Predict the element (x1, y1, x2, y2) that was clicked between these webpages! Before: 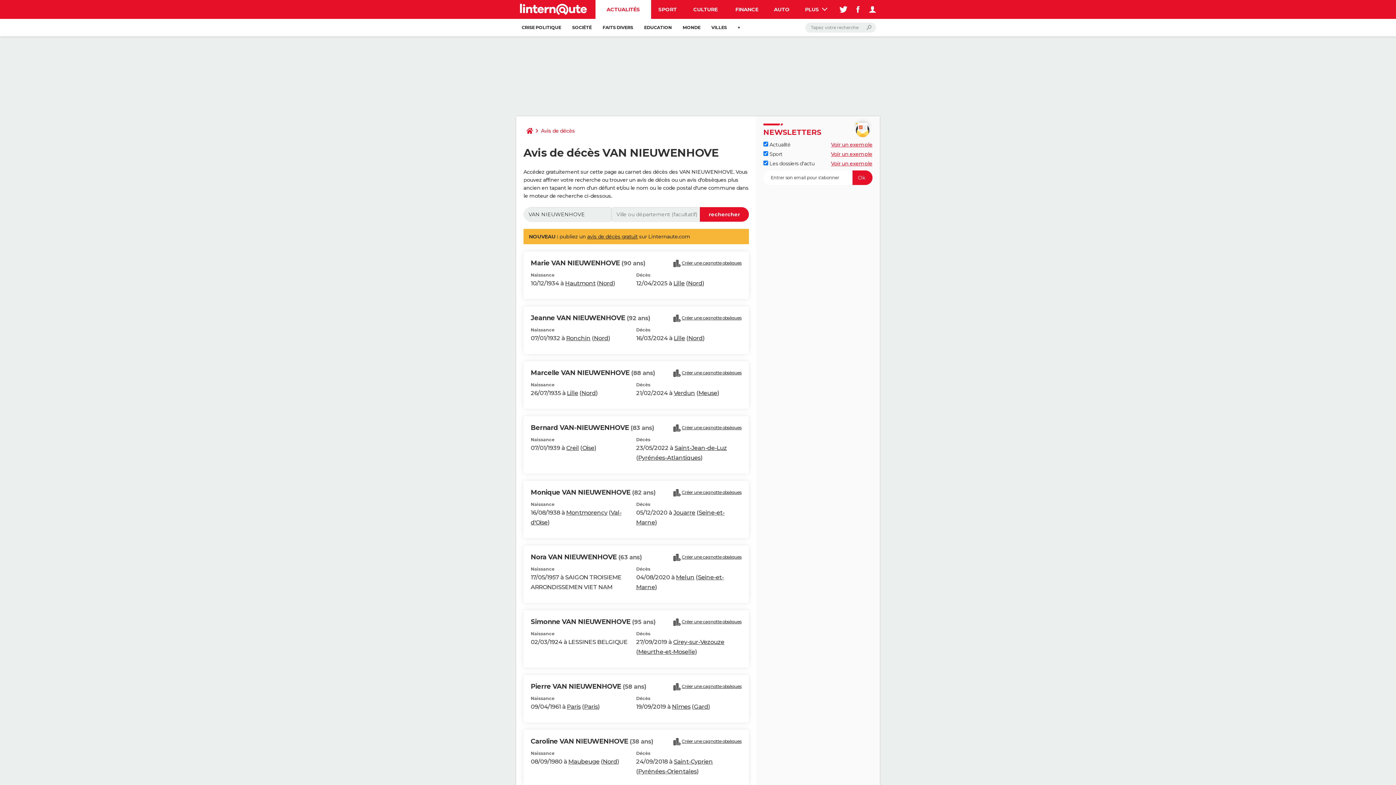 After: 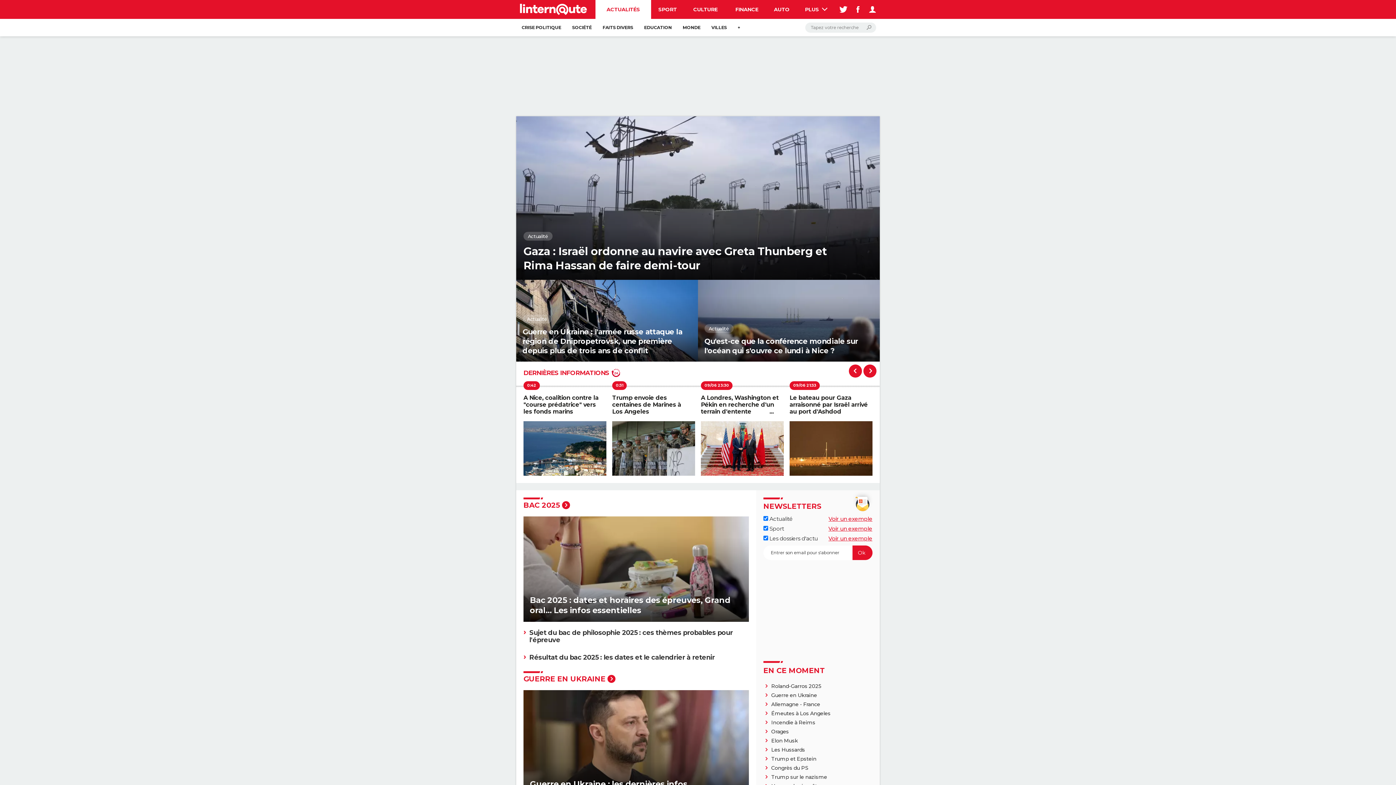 Action: bbox: (595, 0, 651, 18) label: ACTUALITÉS